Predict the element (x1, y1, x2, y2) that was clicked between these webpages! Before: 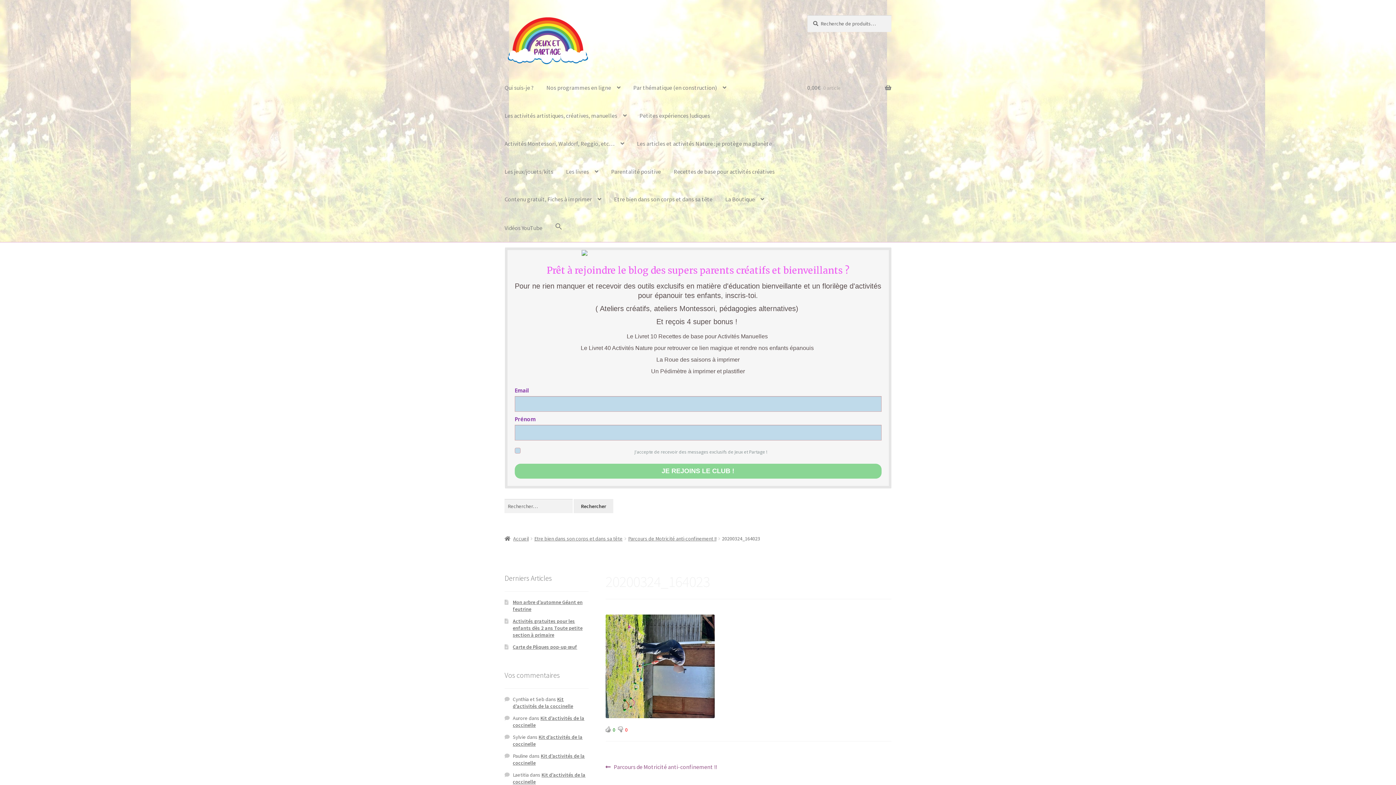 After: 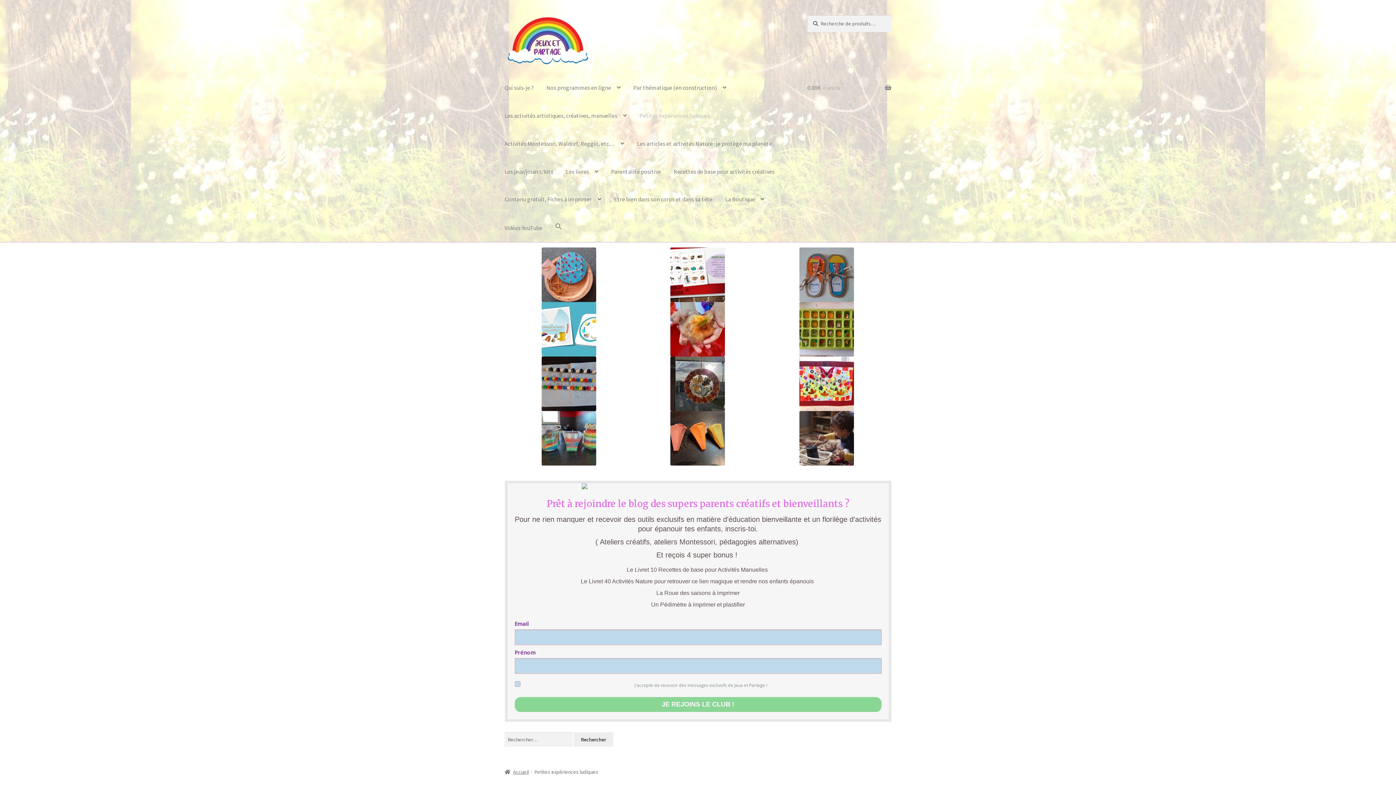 Action: bbox: (633, 101, 716, 129) label: Petites expériences ludiques